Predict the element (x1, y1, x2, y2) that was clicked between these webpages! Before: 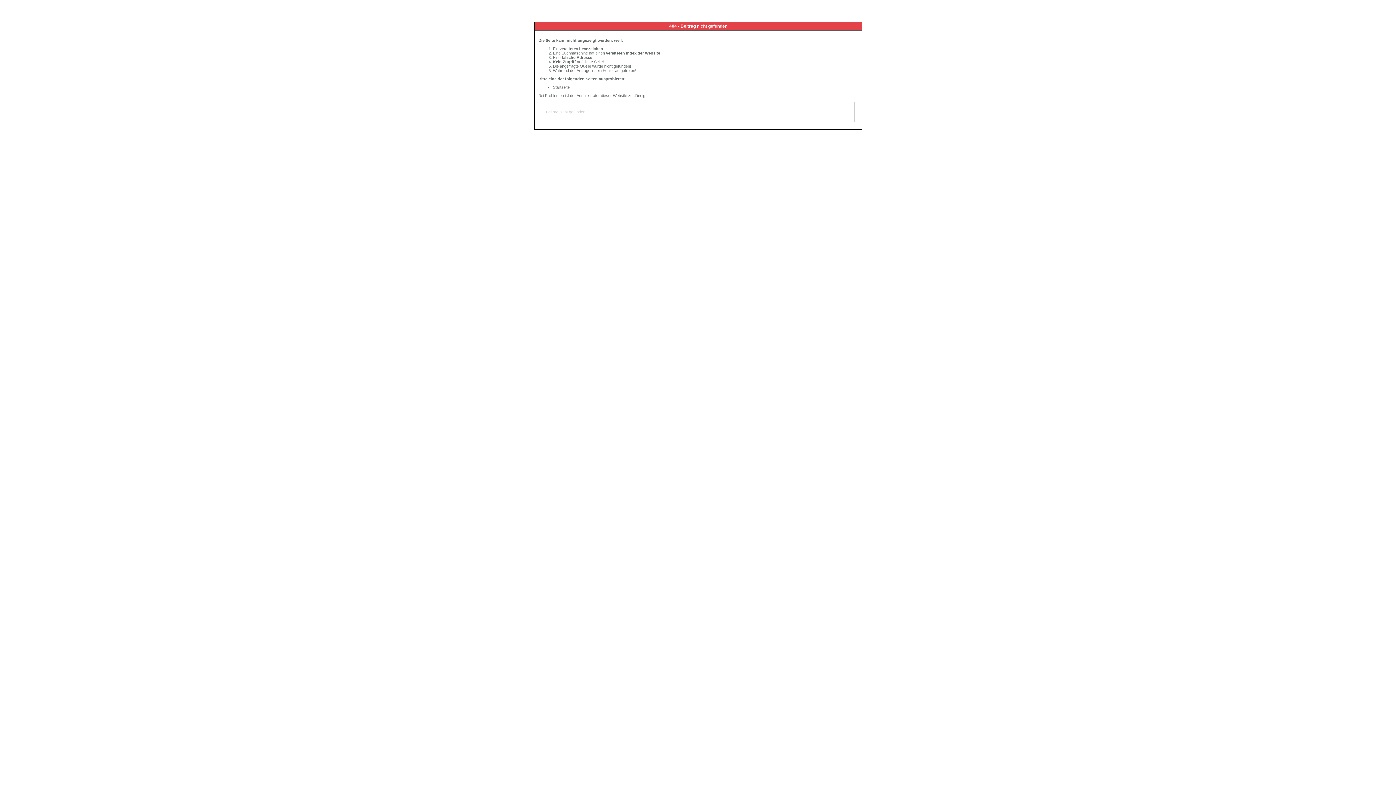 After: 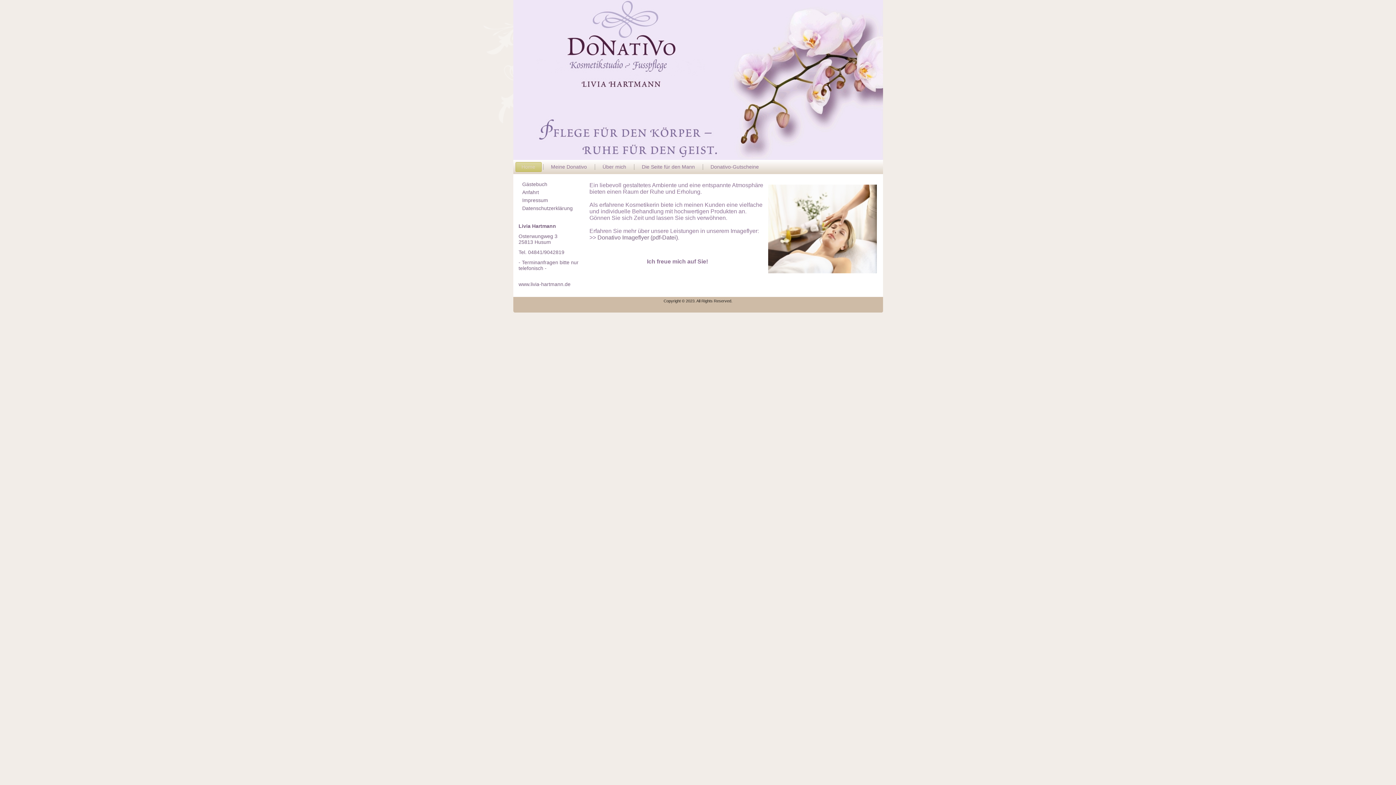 Action: bbox: (553, 85, 569, 89) label: Startseite